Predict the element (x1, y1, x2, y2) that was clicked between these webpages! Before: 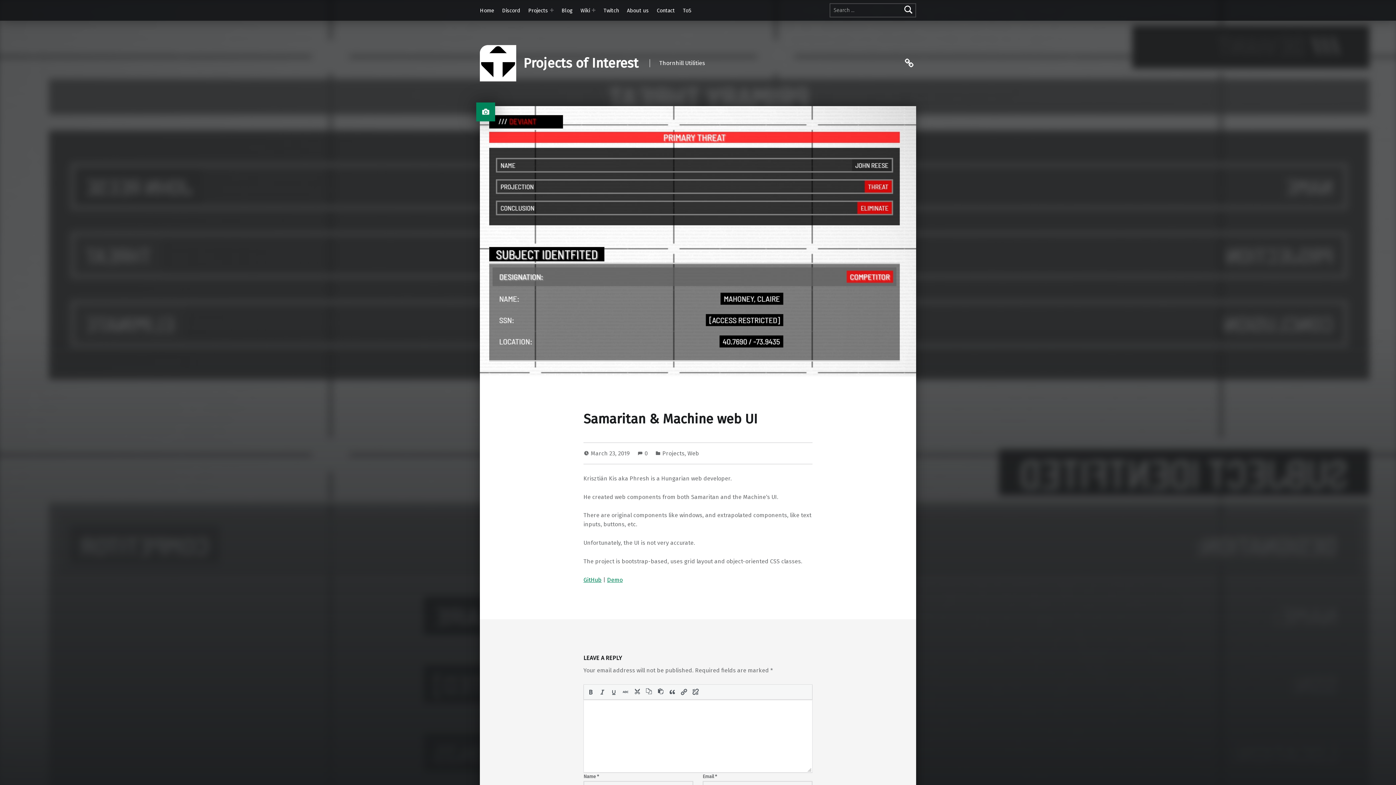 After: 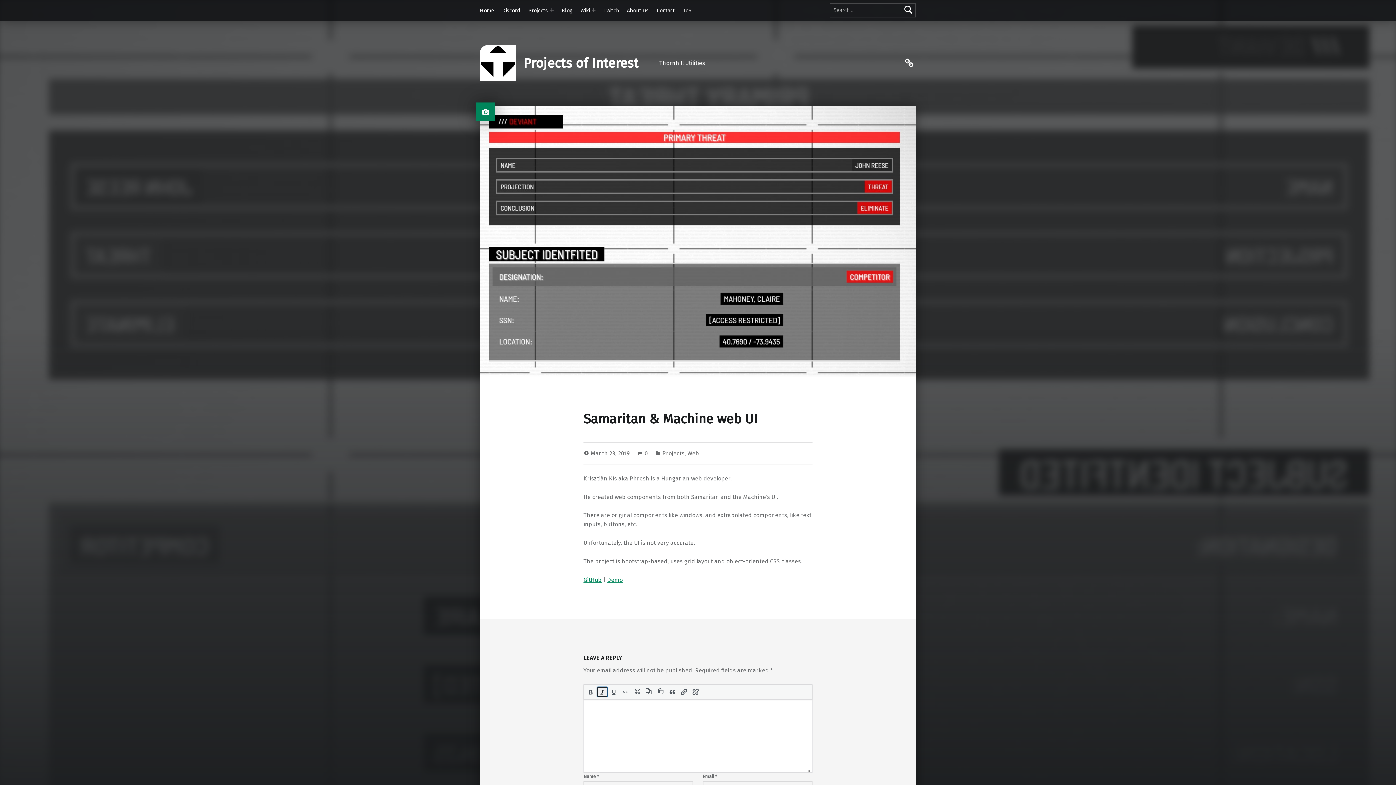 Action: bbox: (597, 687, 607, 697) label: Italic (⌘I)